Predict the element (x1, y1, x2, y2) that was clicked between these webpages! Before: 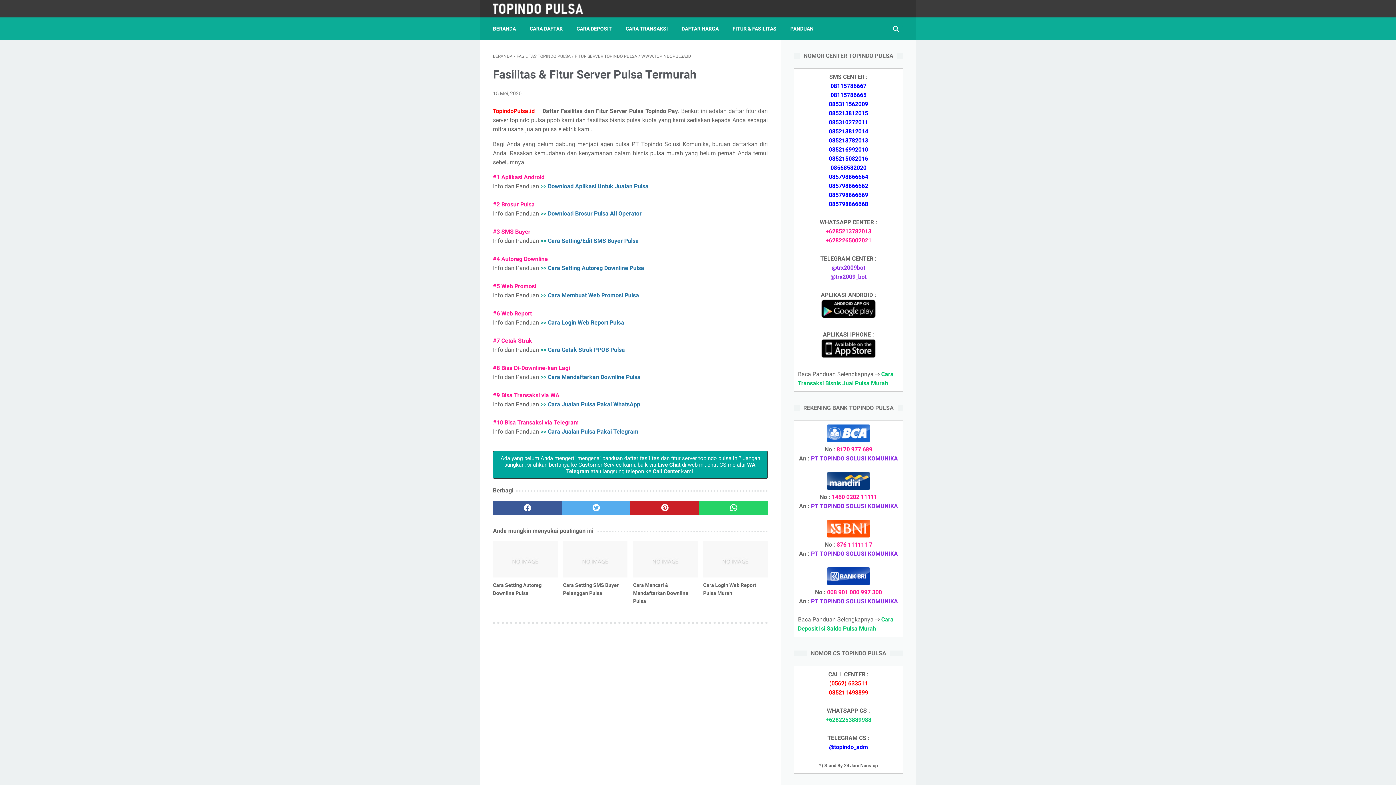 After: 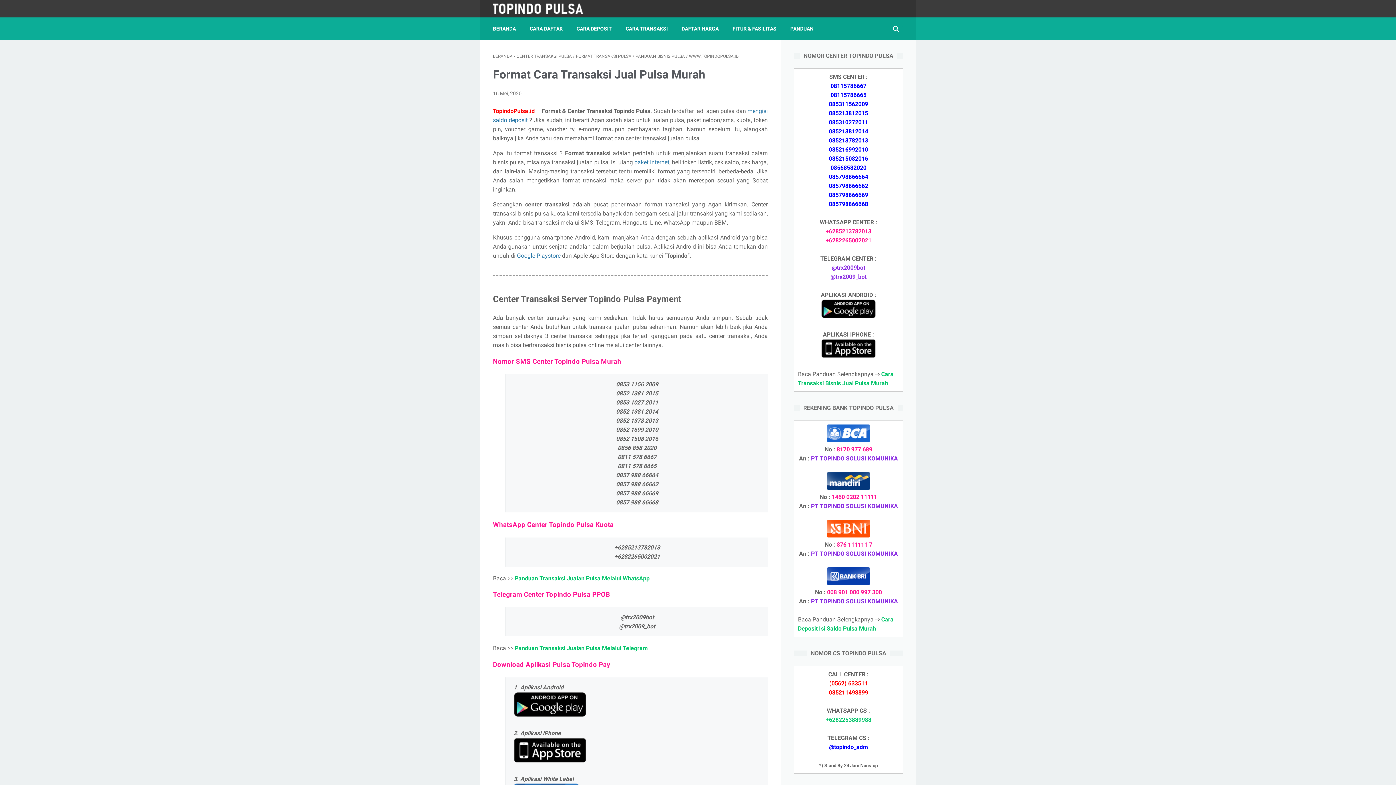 Action: label: CARA TRANSAKSI bbox: (625, 21, 668, 36)